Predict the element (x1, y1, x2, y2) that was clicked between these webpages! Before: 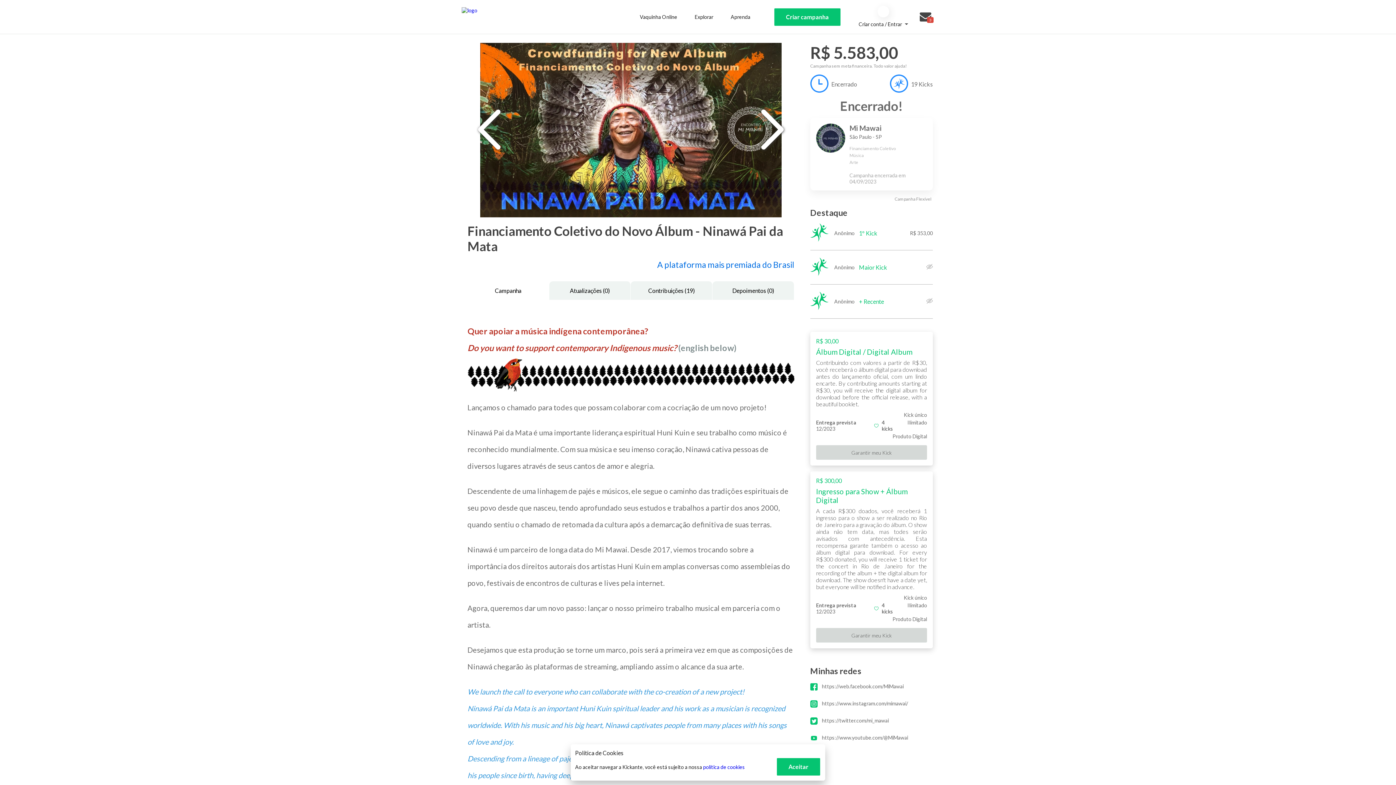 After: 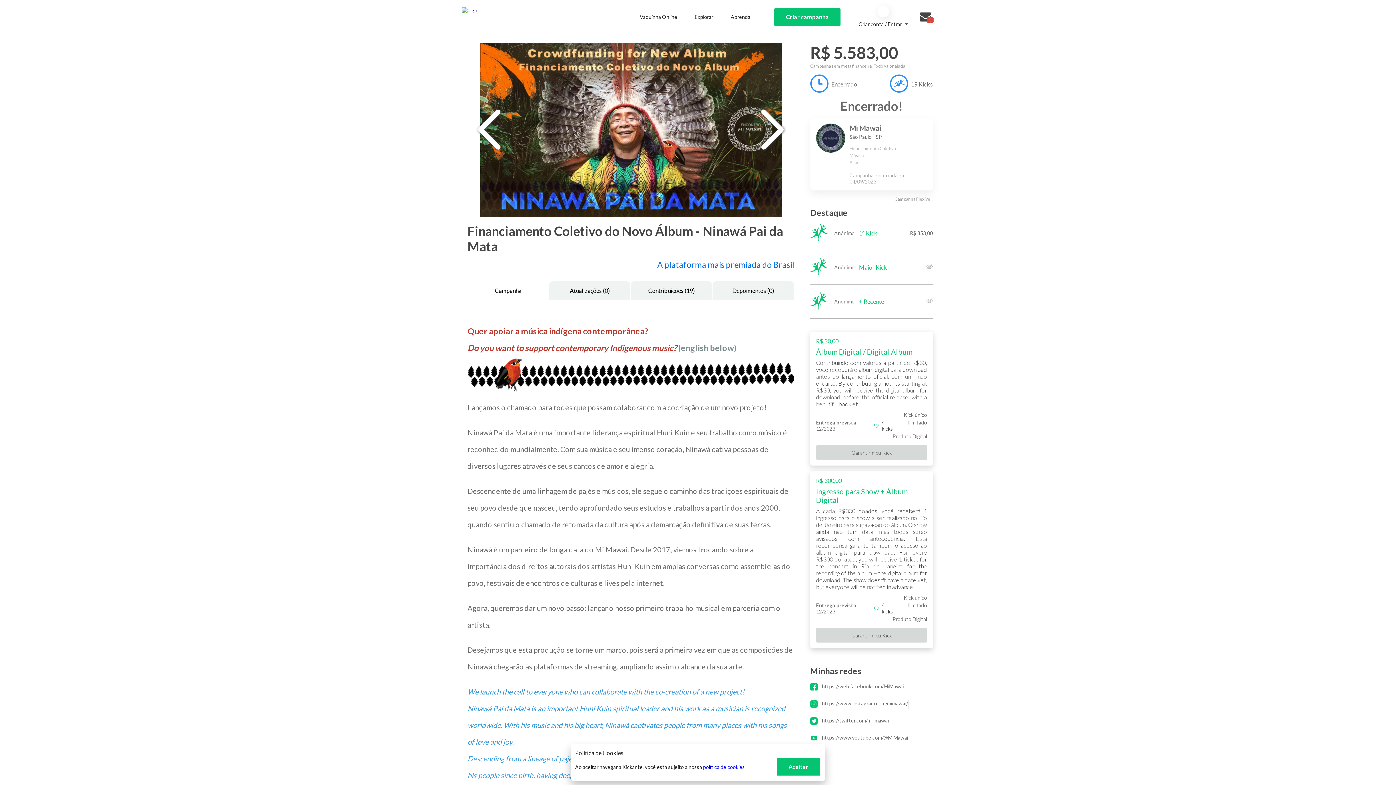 Action: bbox: (822, 700, 908, 709) label: https://www.instagram.com/mimawai/